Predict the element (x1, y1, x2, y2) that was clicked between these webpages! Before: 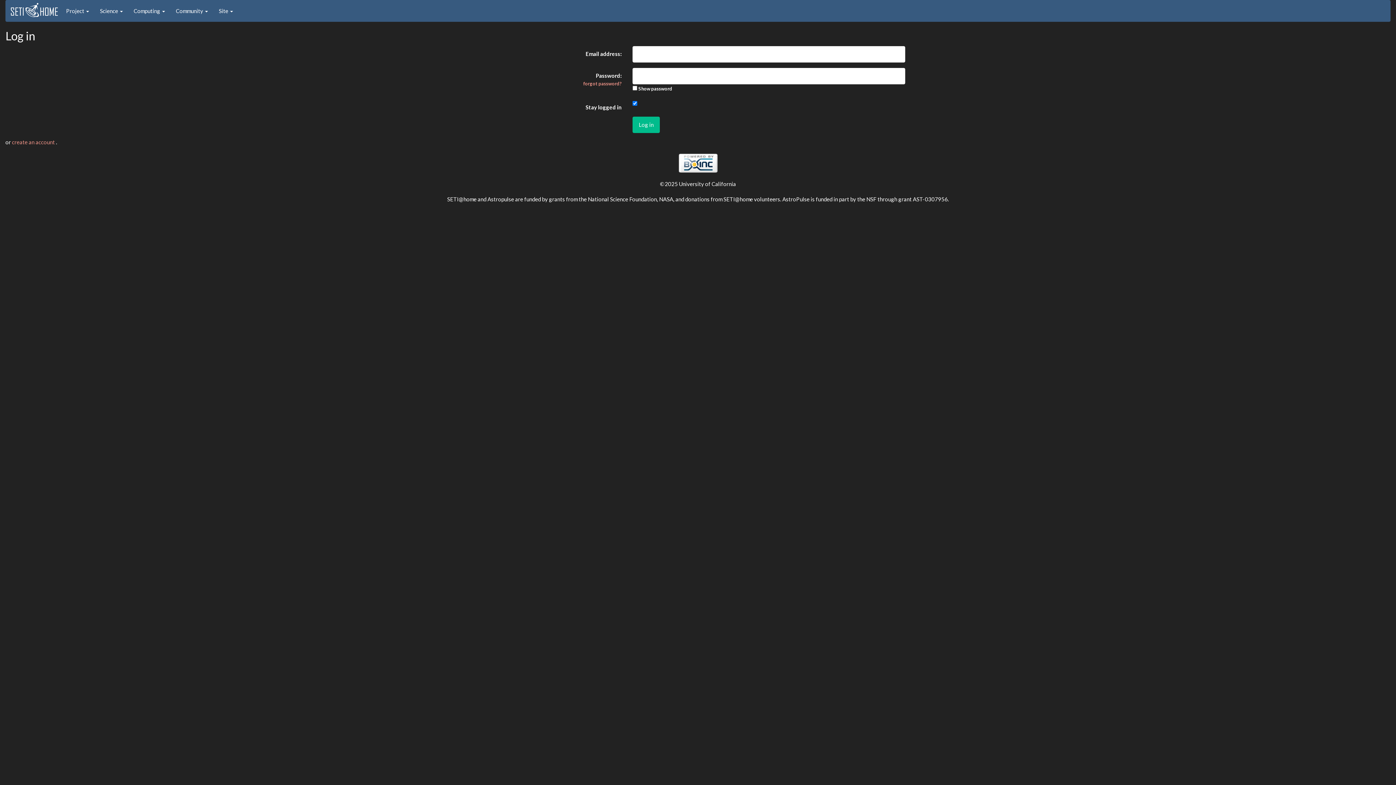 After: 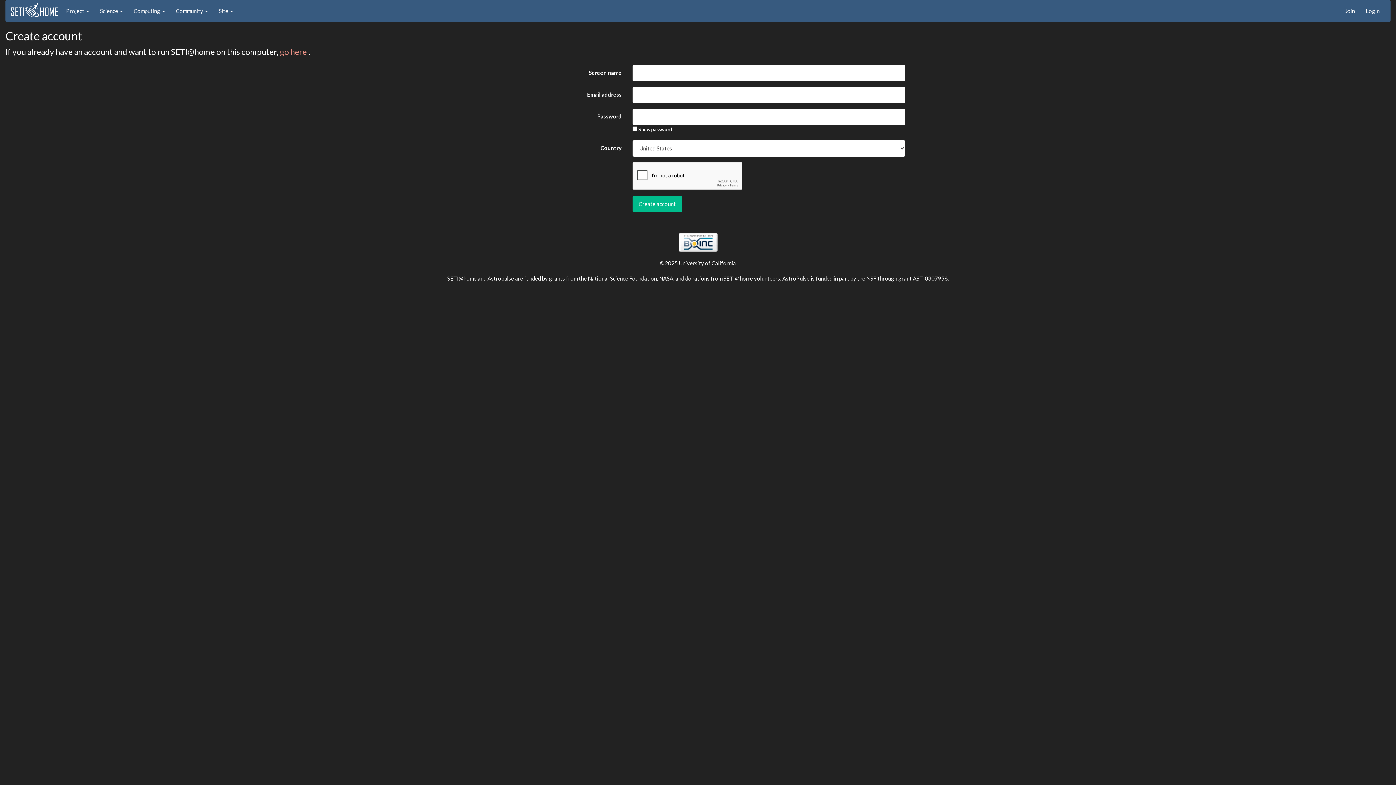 Action: label: create an account  bbox: (12, 138, 56, 145)